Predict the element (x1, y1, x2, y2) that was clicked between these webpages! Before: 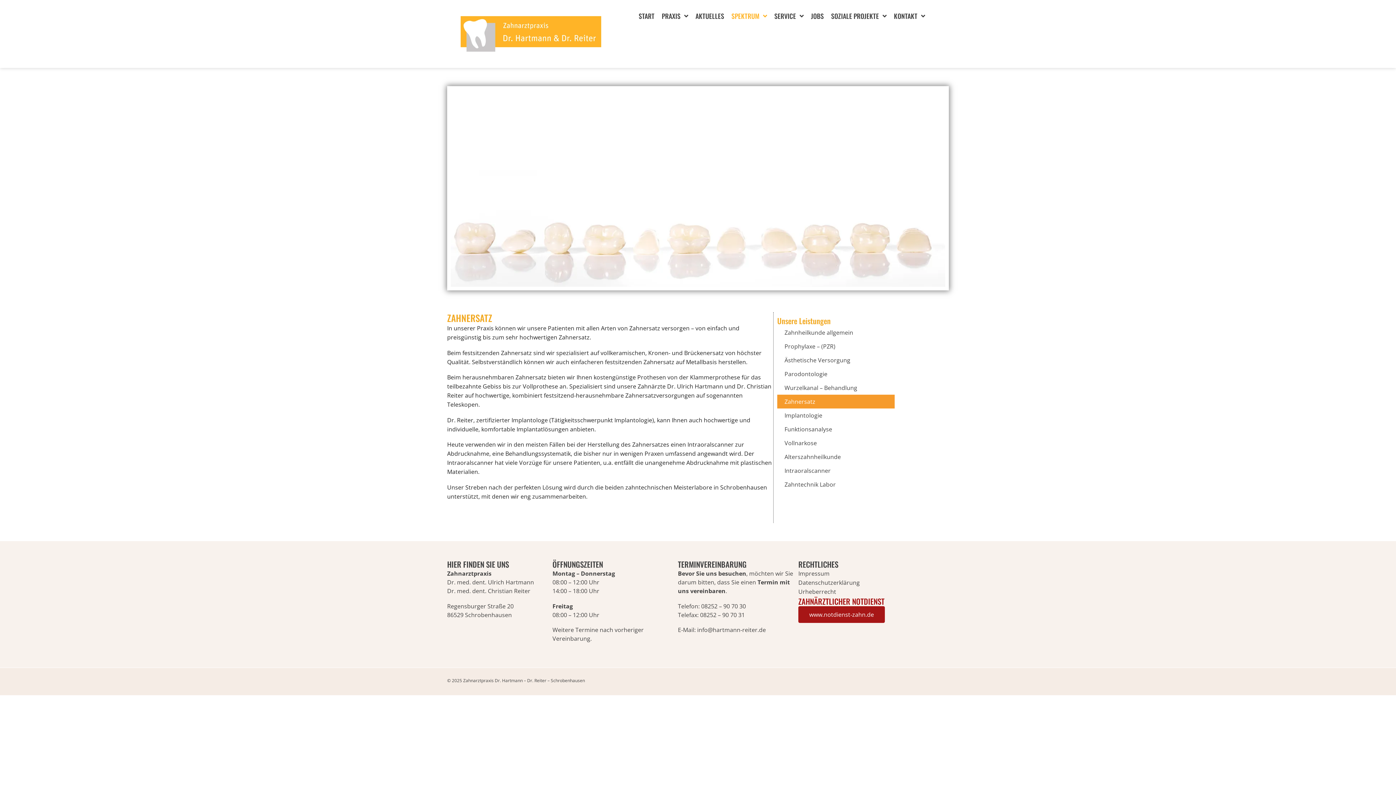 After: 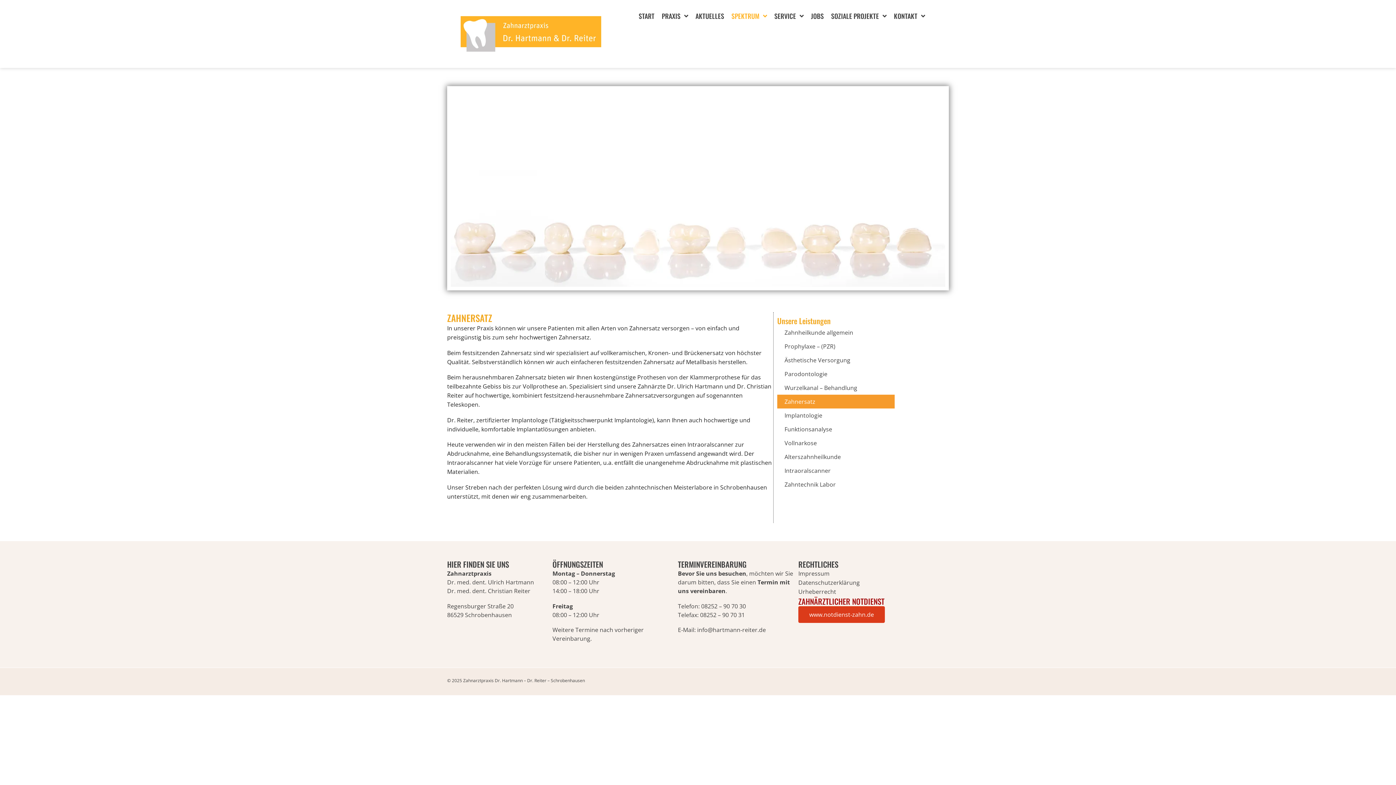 Action: bbox: (798, 606, 885, 623) label: www.notdienst-zahn.de